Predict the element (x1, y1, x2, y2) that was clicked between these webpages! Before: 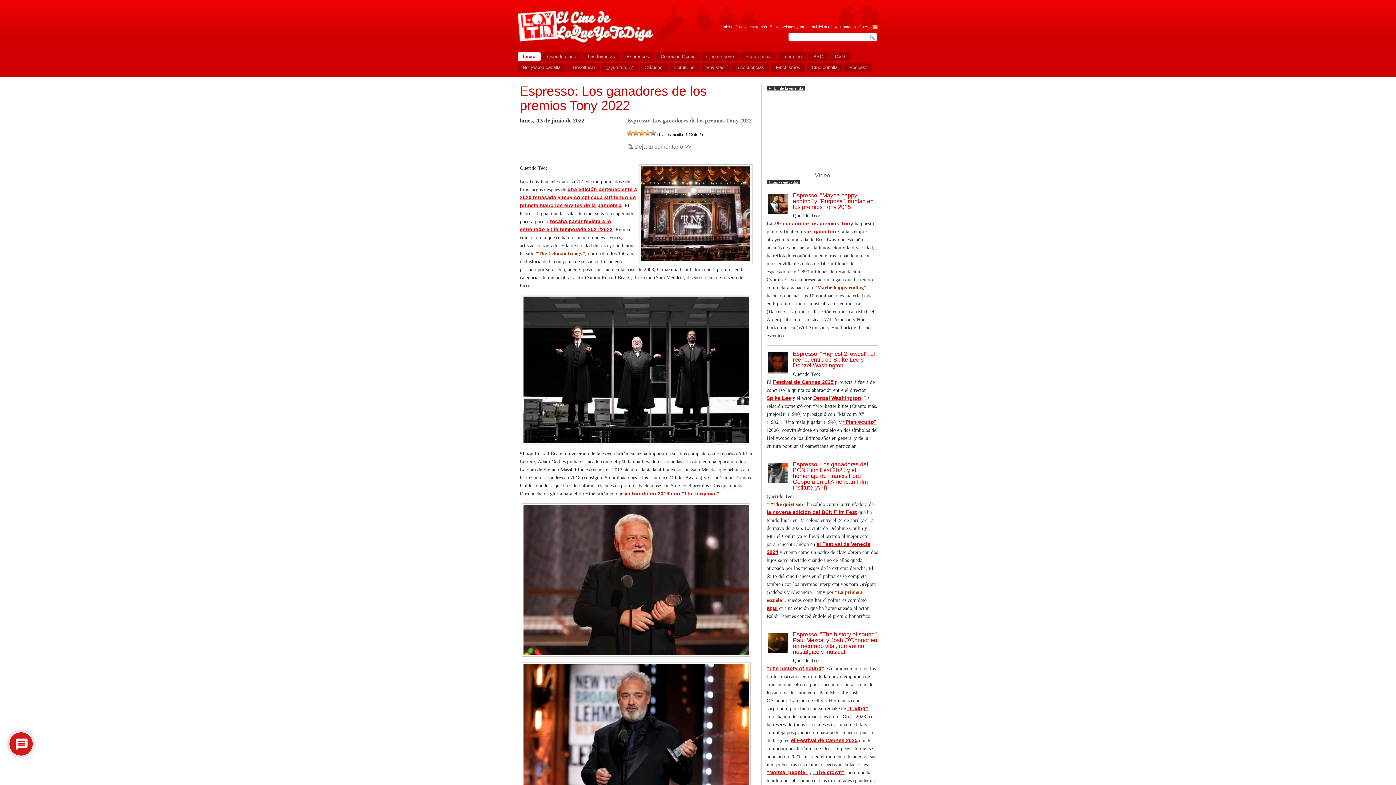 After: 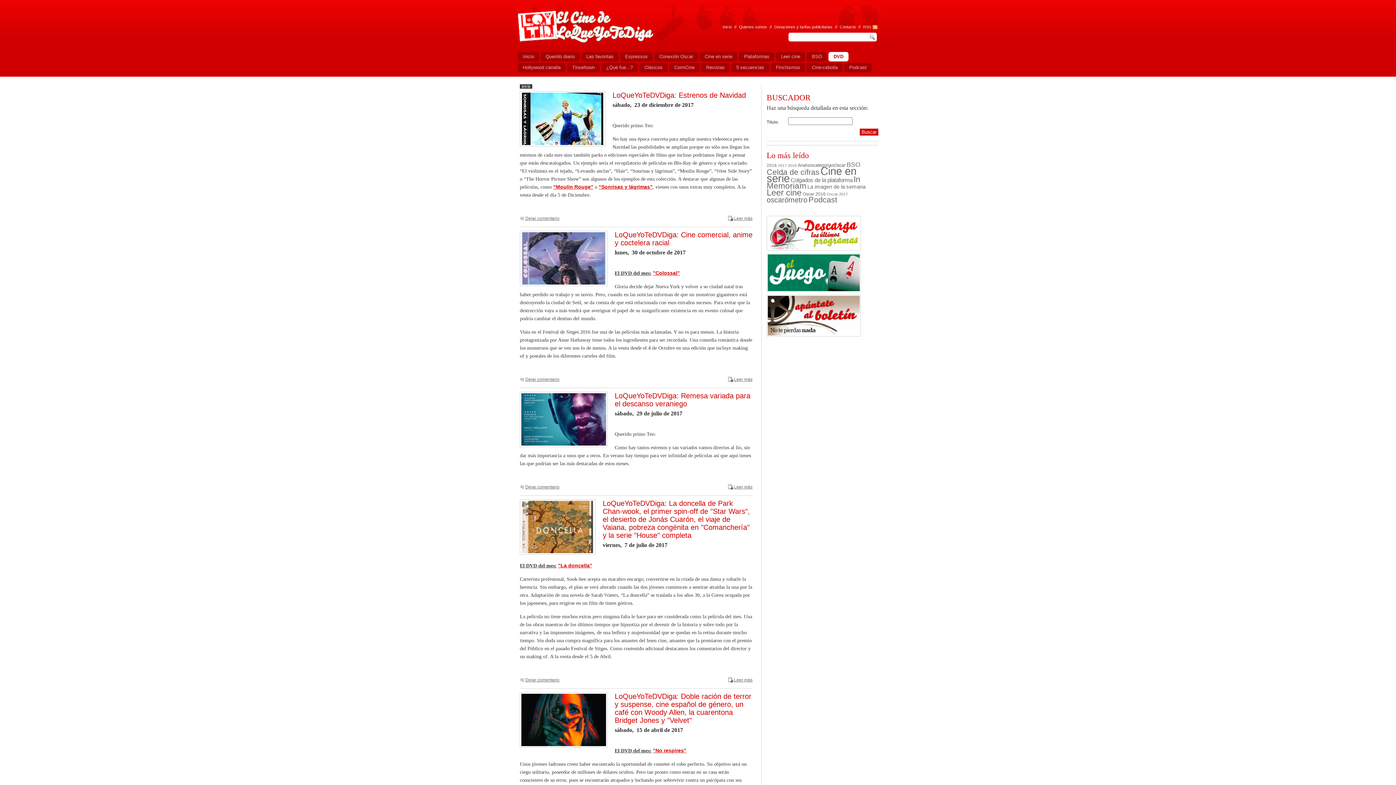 Action: bbox: (830, 52, 850, 61) label: DVD